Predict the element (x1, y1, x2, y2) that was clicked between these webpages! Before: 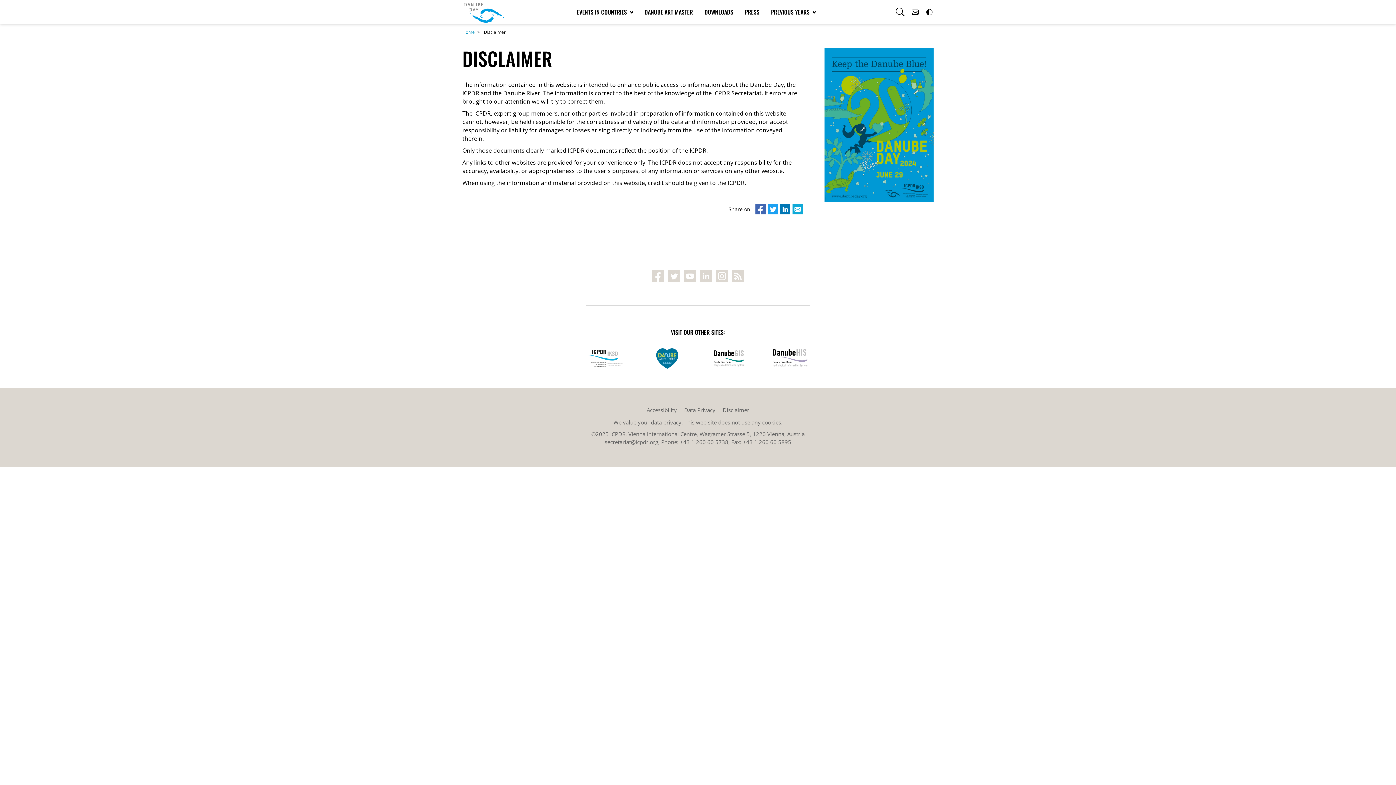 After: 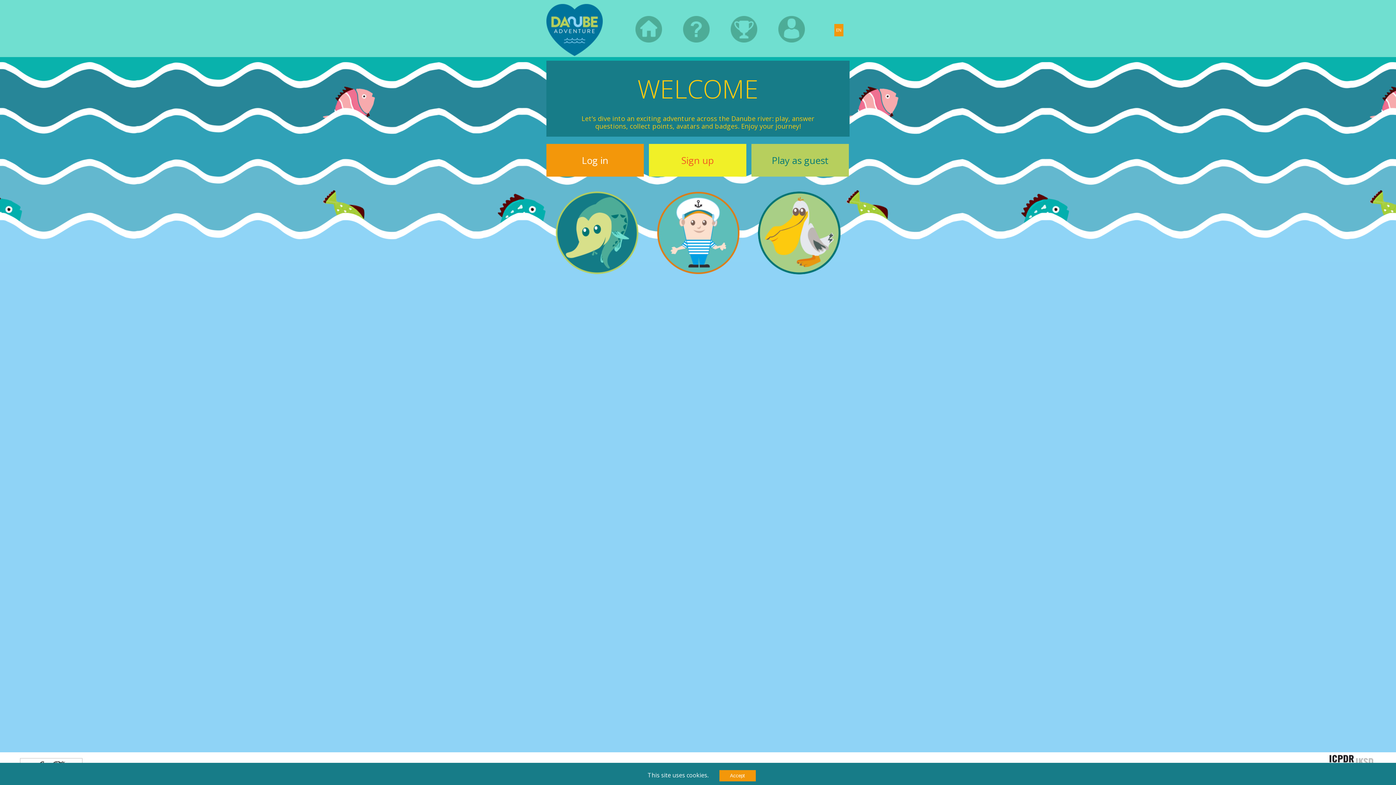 Action: bbox: (647, 346, 687, 370)